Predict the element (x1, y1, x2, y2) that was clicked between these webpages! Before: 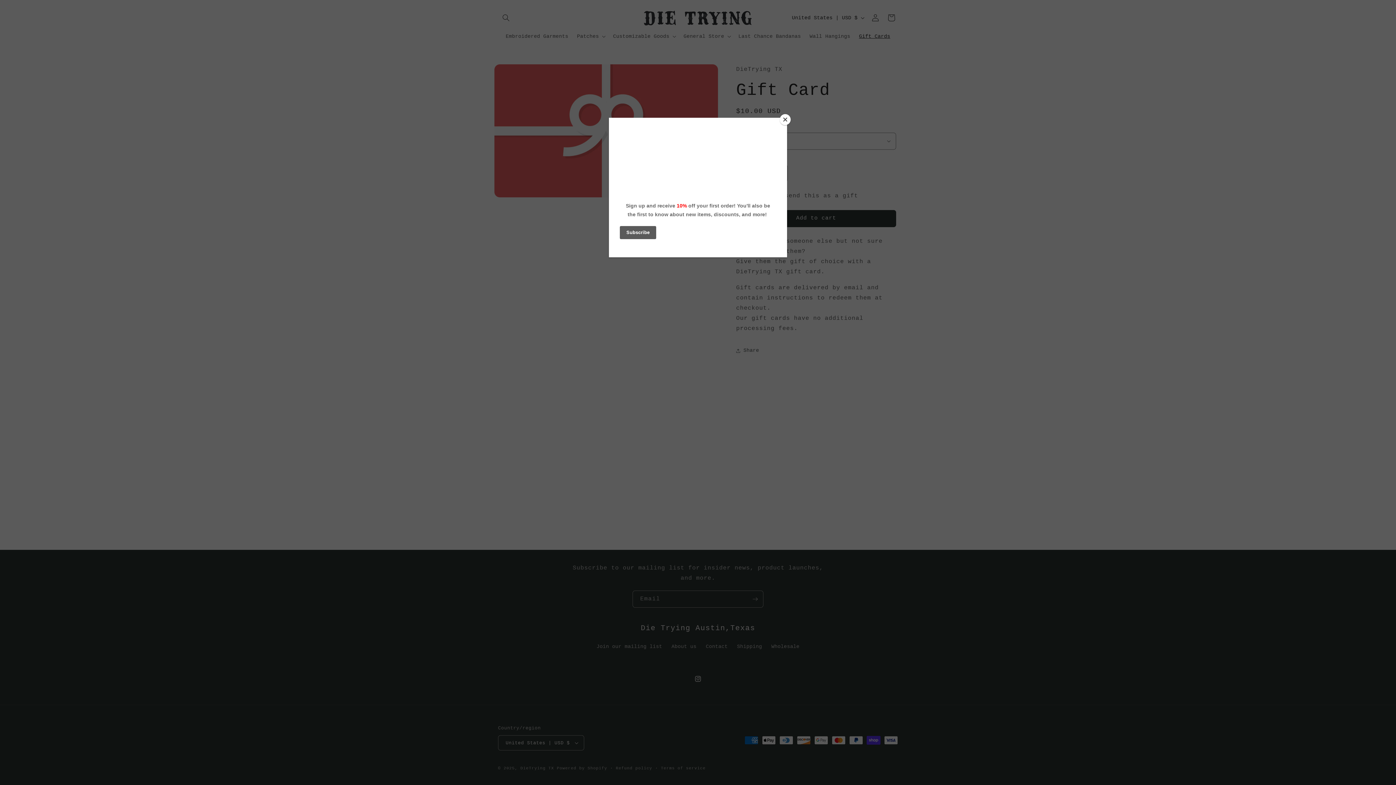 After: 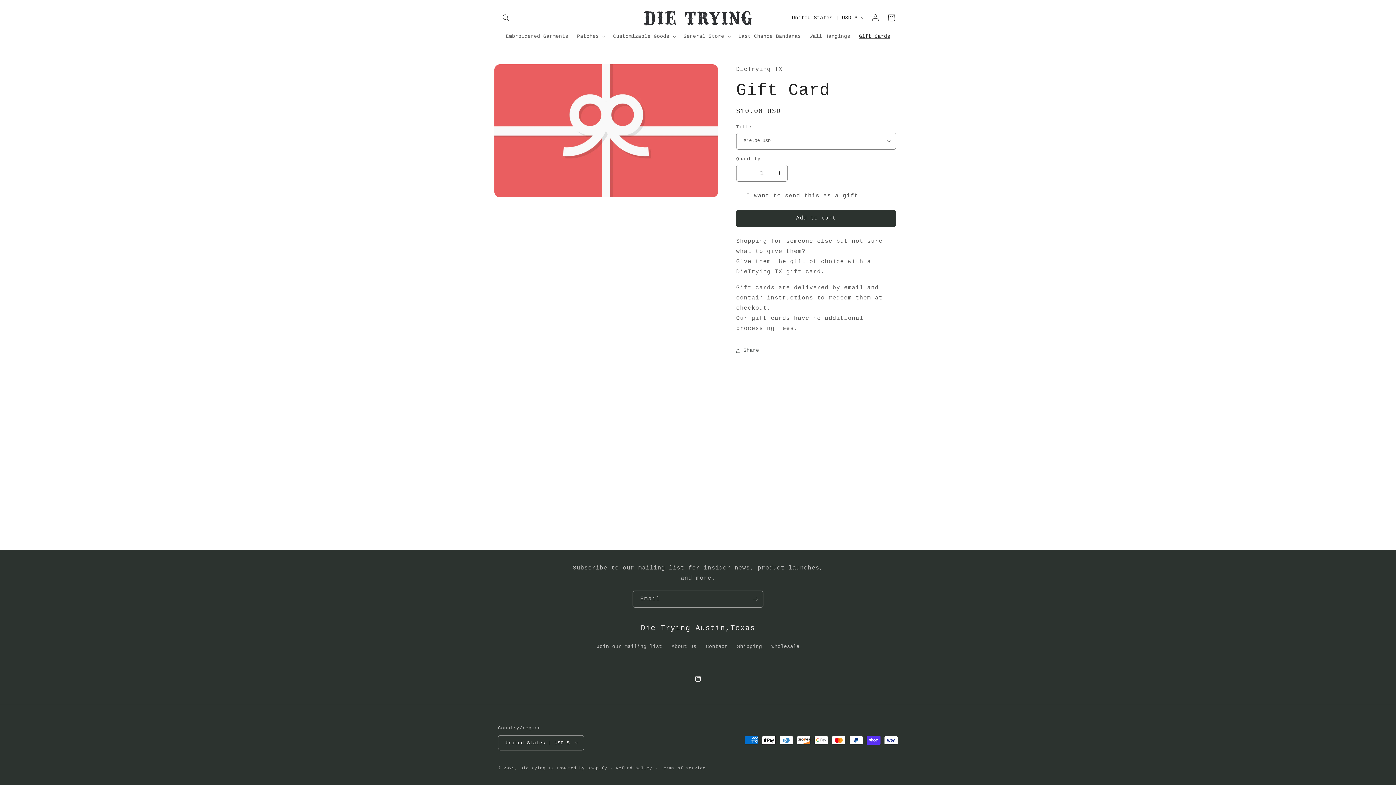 Action: label: Close bbox: (780, 114, 790, 125)